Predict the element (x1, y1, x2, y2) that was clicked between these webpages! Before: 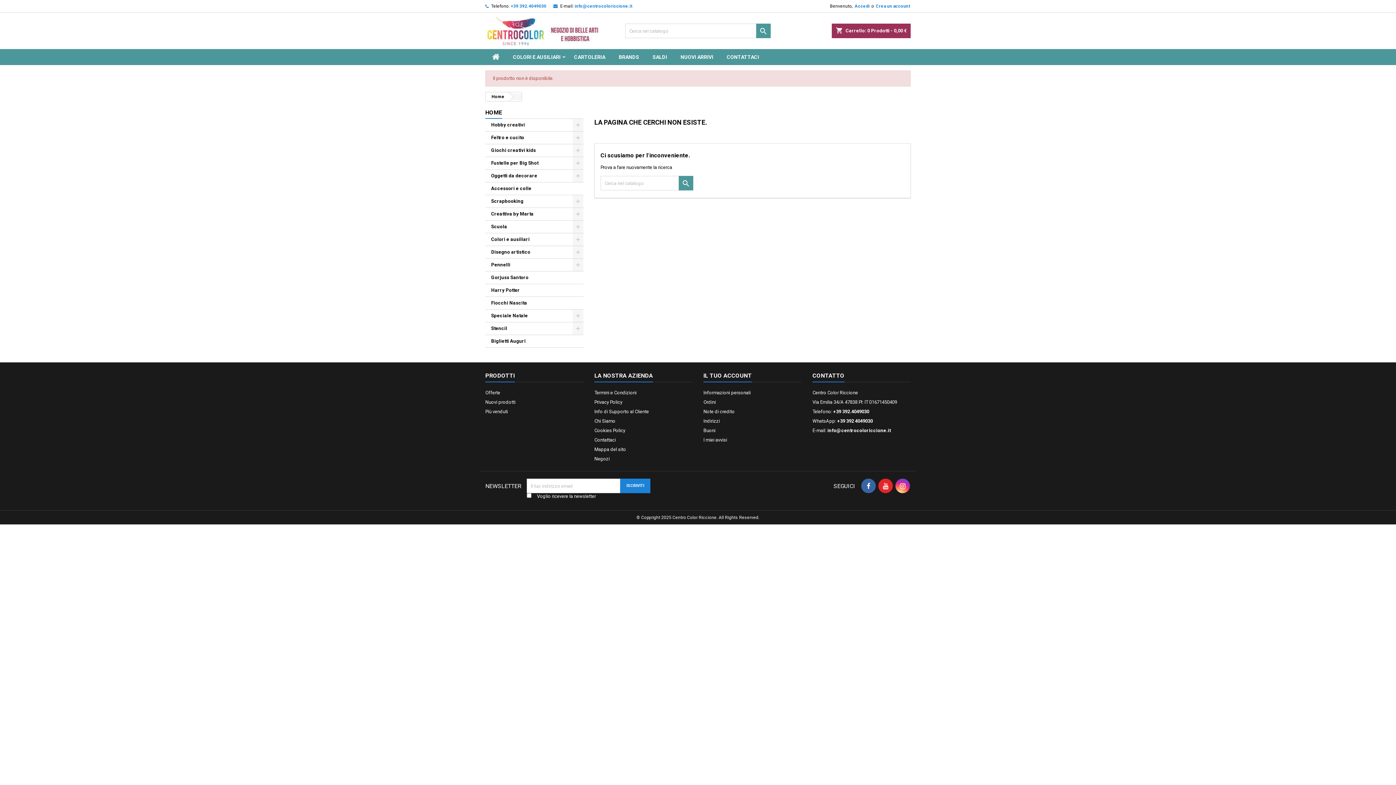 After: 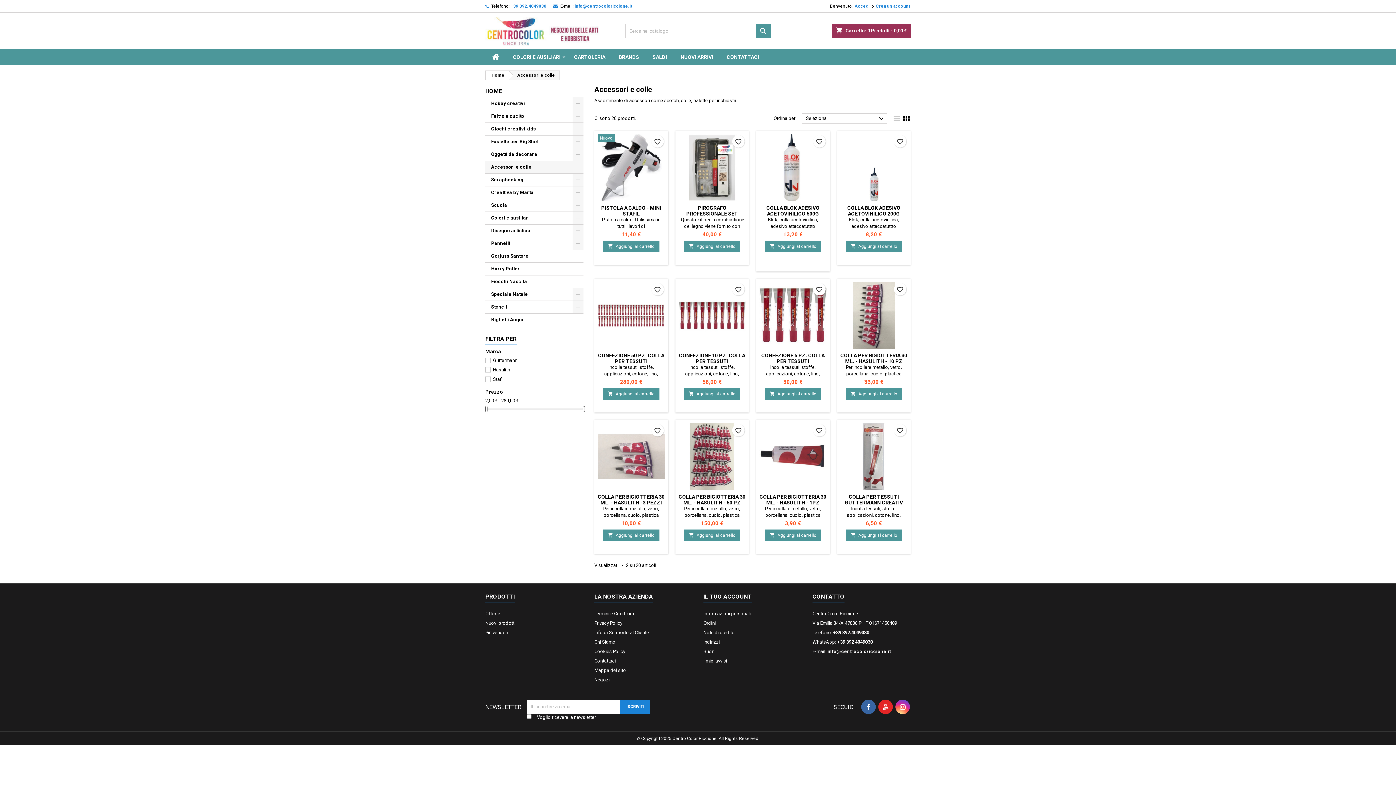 Action: bbox: (485, 182, 583, 195) label: Accessori e colle